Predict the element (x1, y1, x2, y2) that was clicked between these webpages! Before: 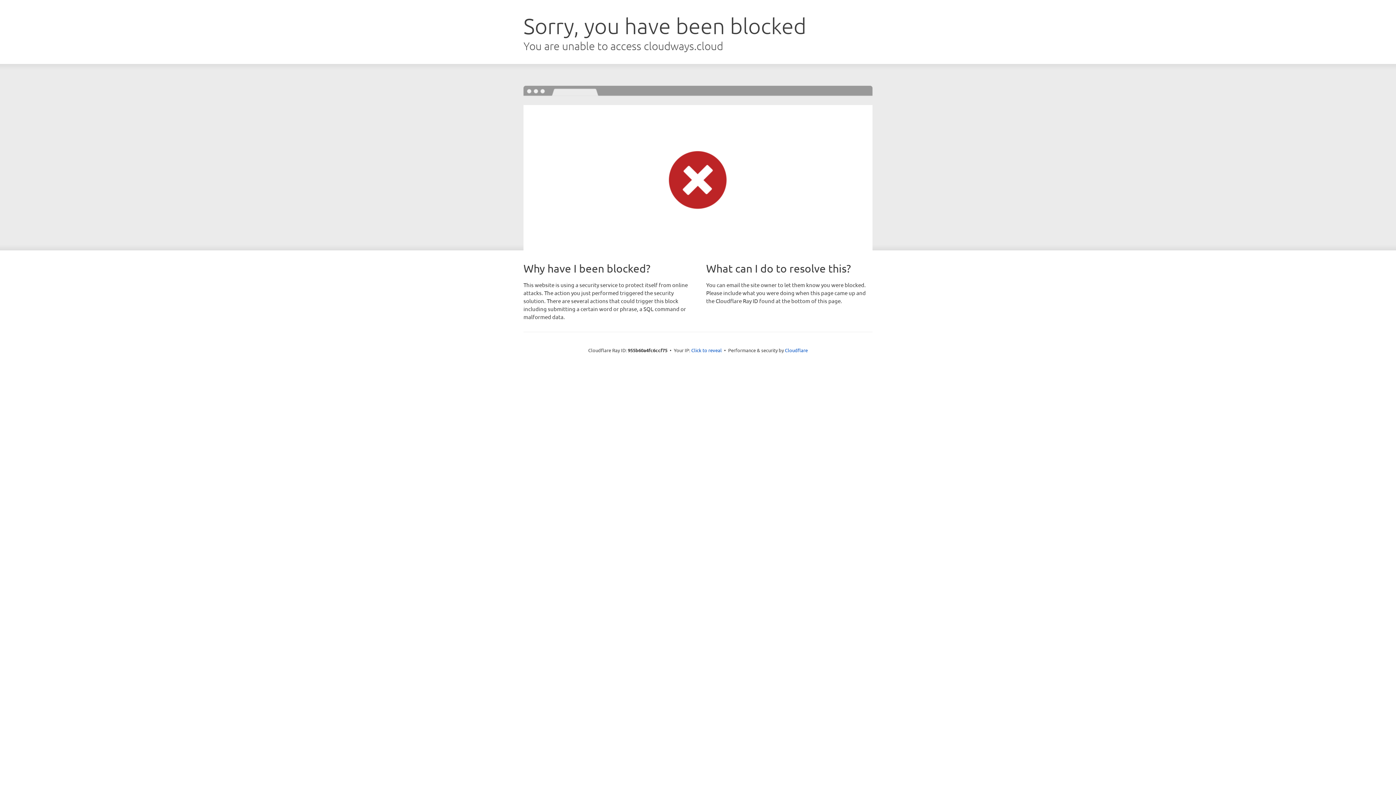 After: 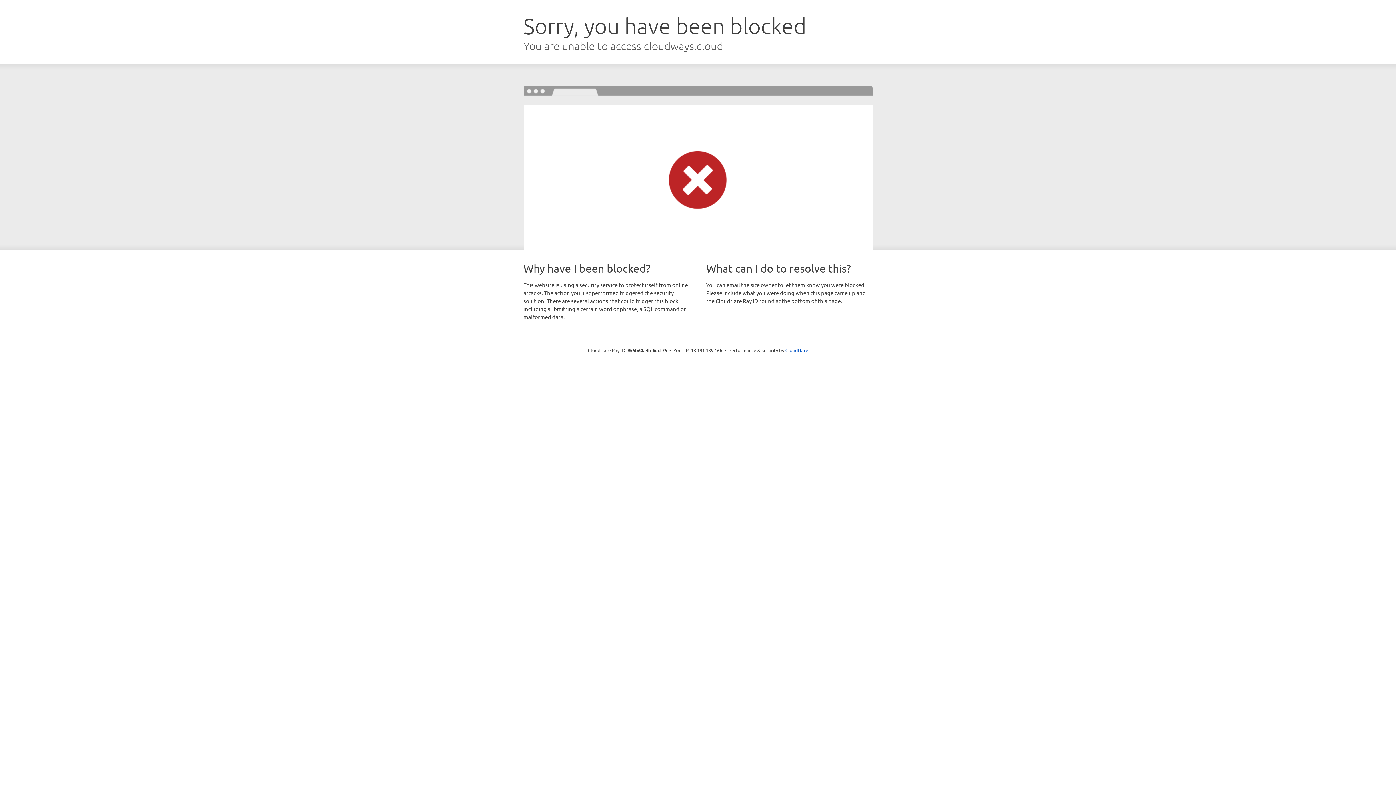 Action: bbox: (691, 346, 722, 353) label: Click to reveal